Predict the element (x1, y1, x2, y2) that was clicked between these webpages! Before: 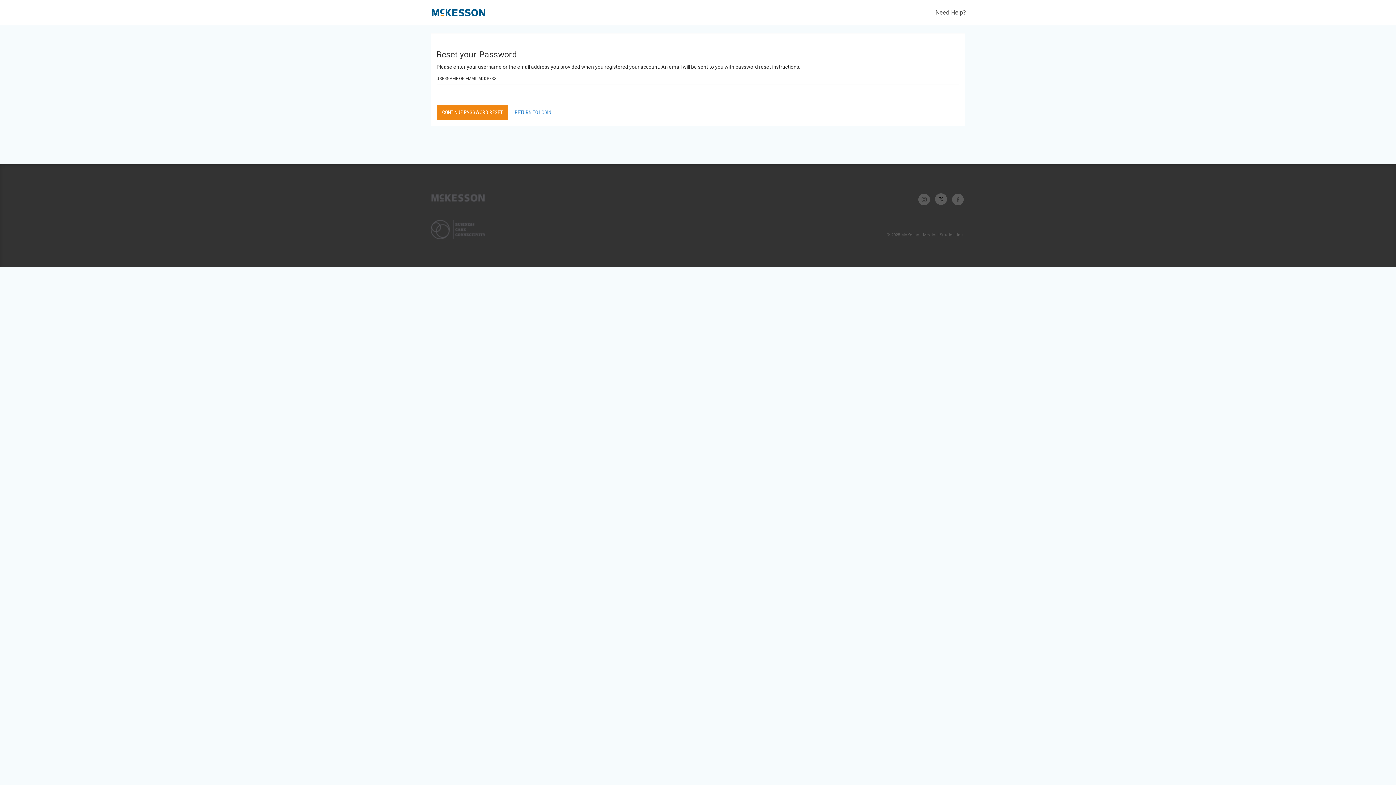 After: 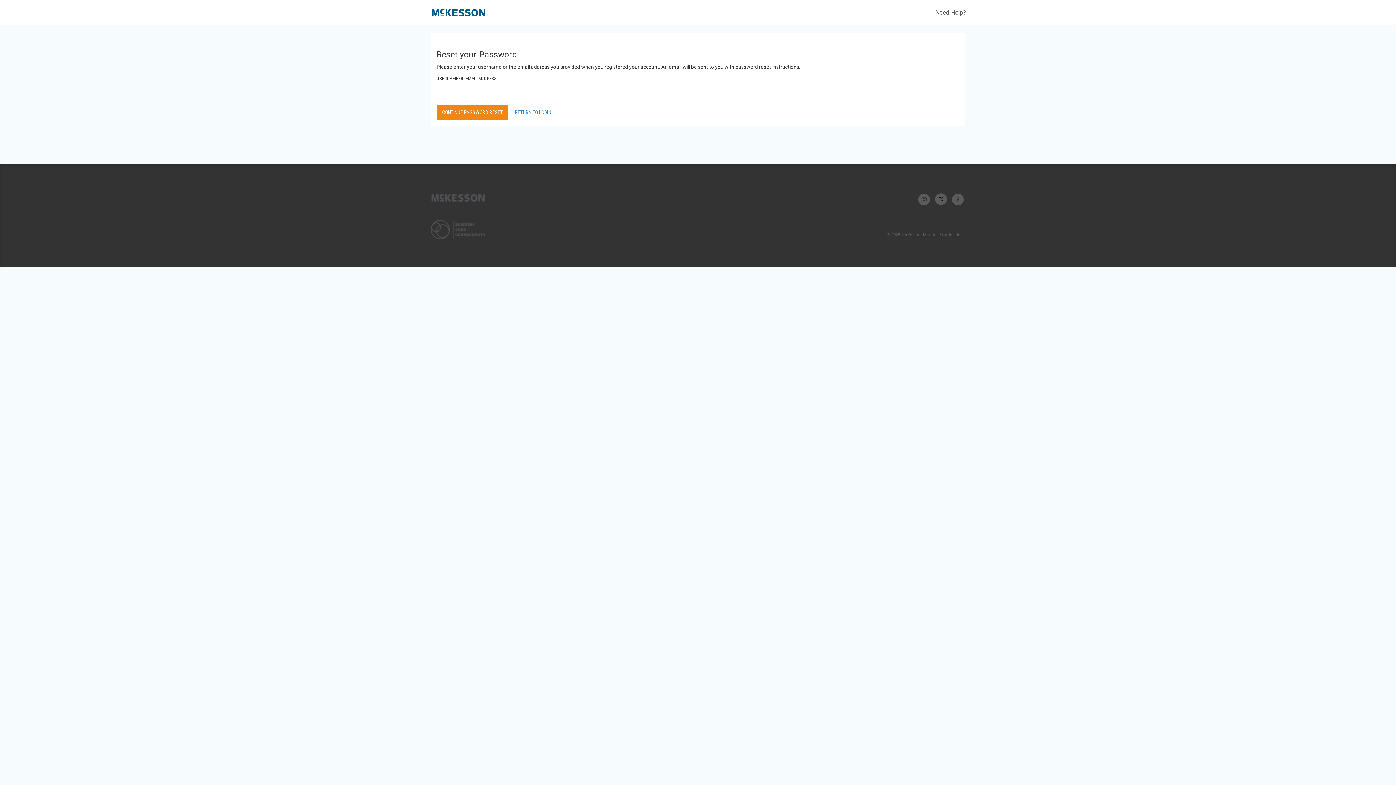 Action: bbox: (918, 197, 930, 201)